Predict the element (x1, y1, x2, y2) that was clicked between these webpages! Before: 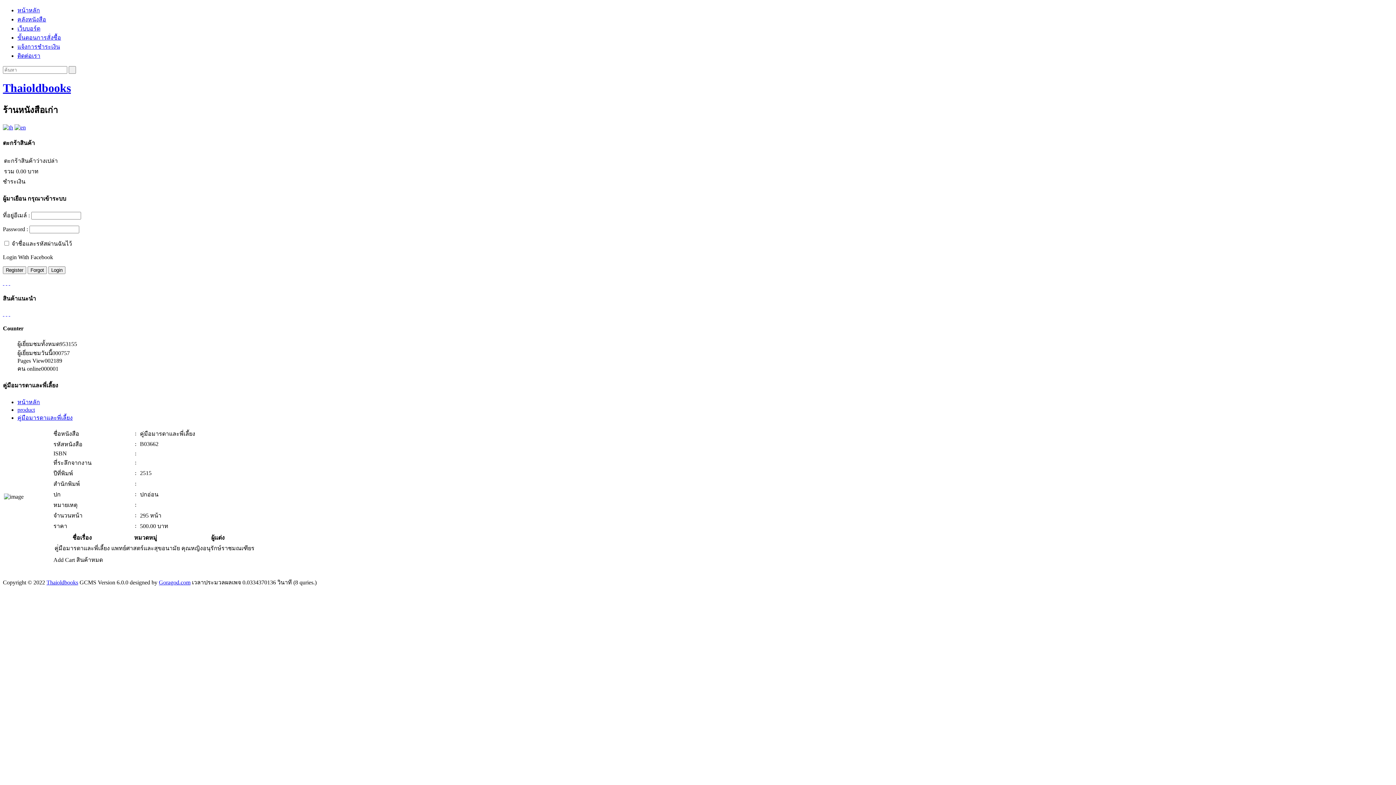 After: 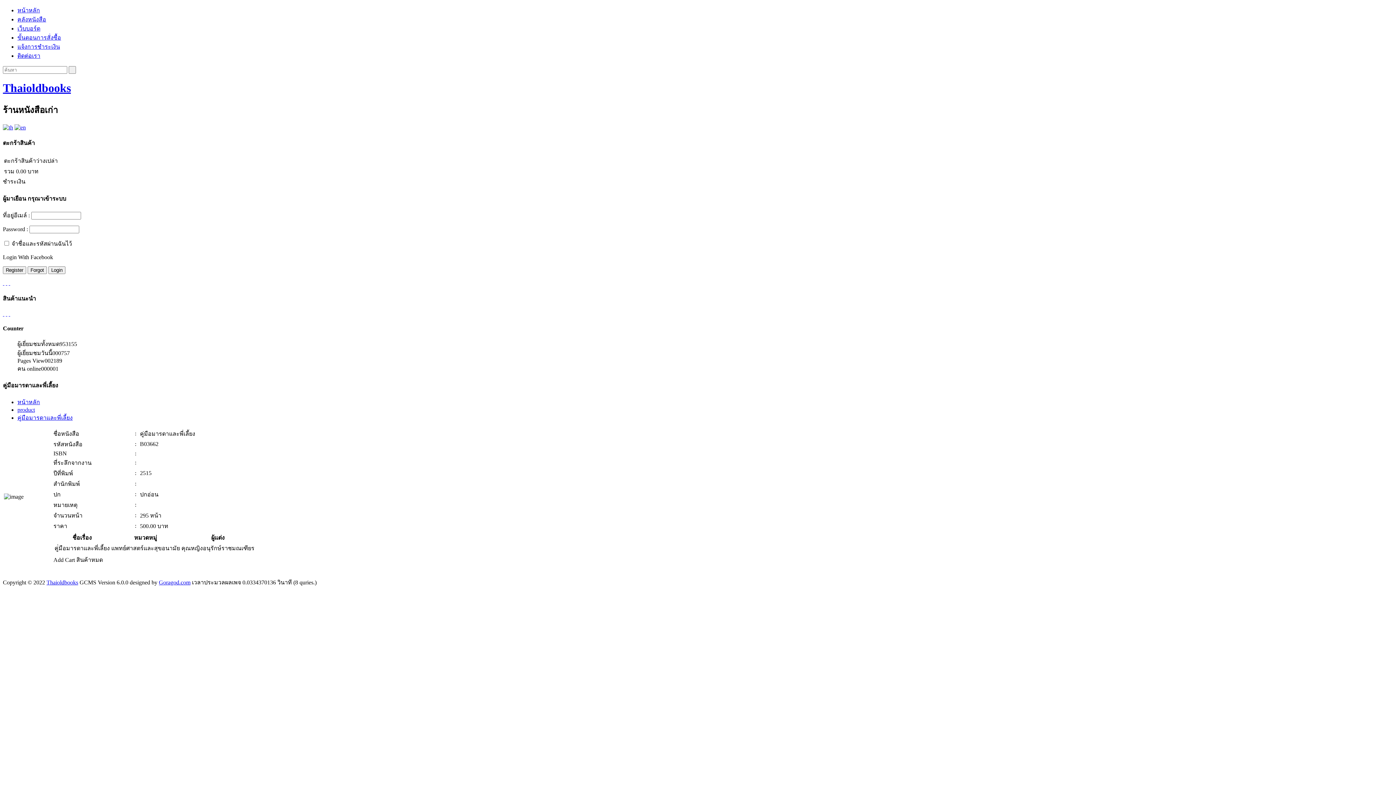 Action: label: Add Cart bbox: (53, 557, 74, 563)